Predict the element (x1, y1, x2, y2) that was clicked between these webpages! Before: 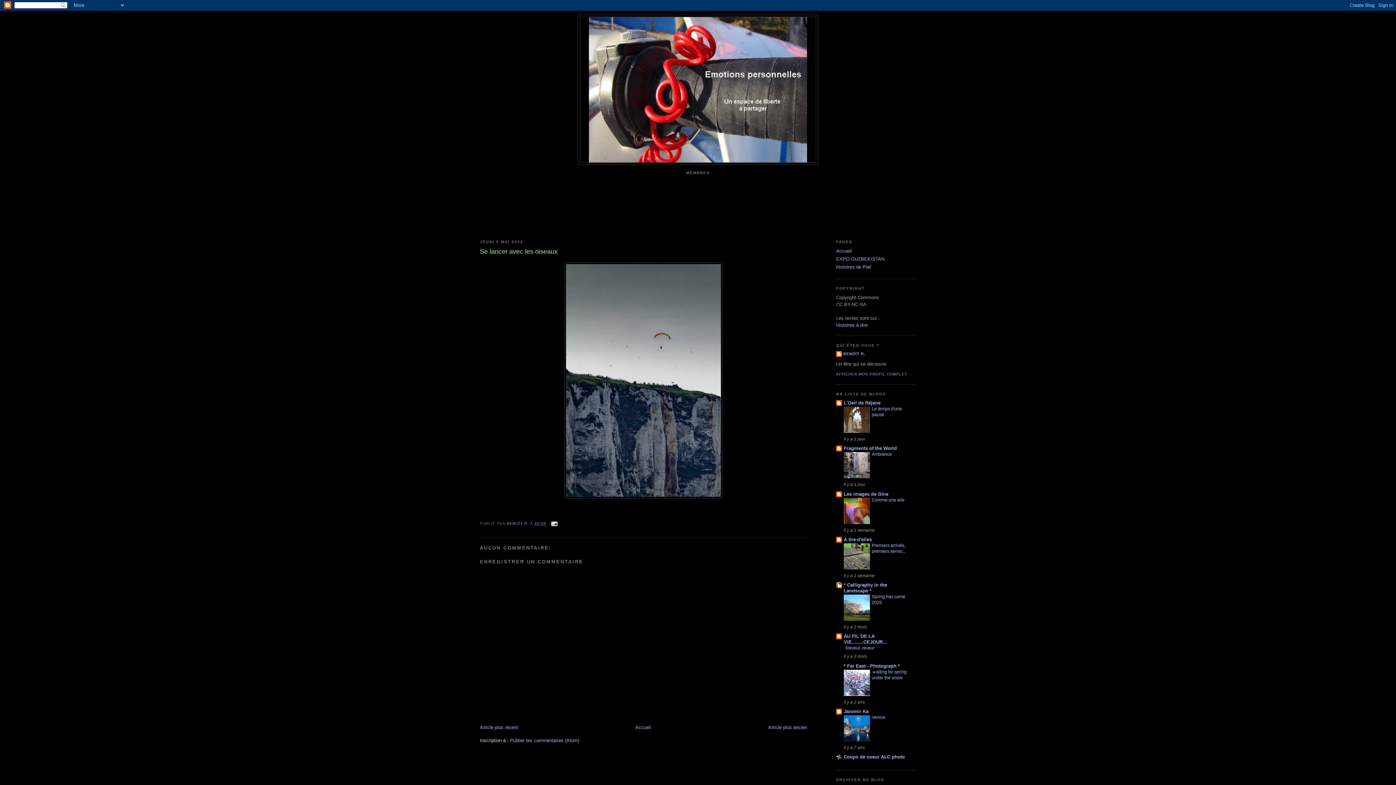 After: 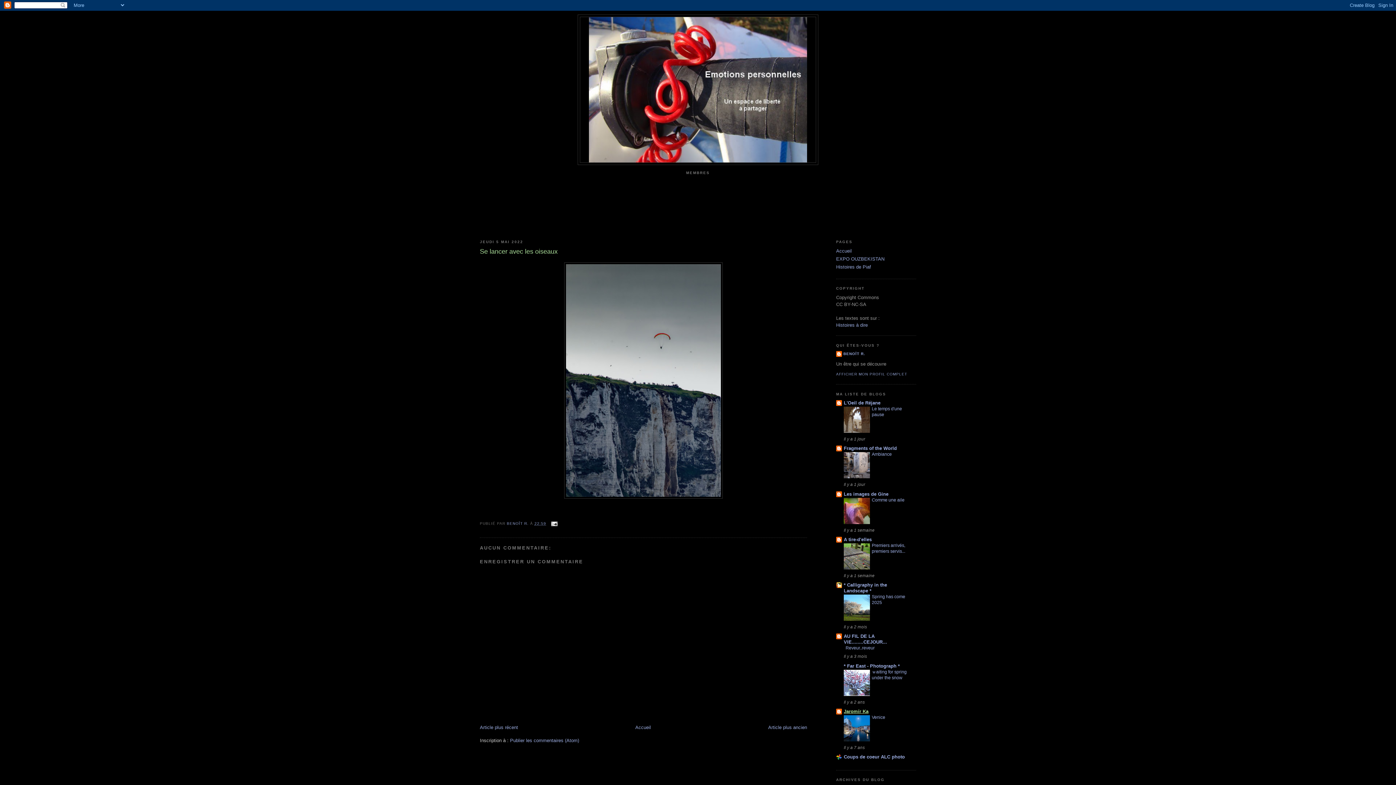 Action: bbox: (844, 709, 868, 714) label: Jaromír Ka